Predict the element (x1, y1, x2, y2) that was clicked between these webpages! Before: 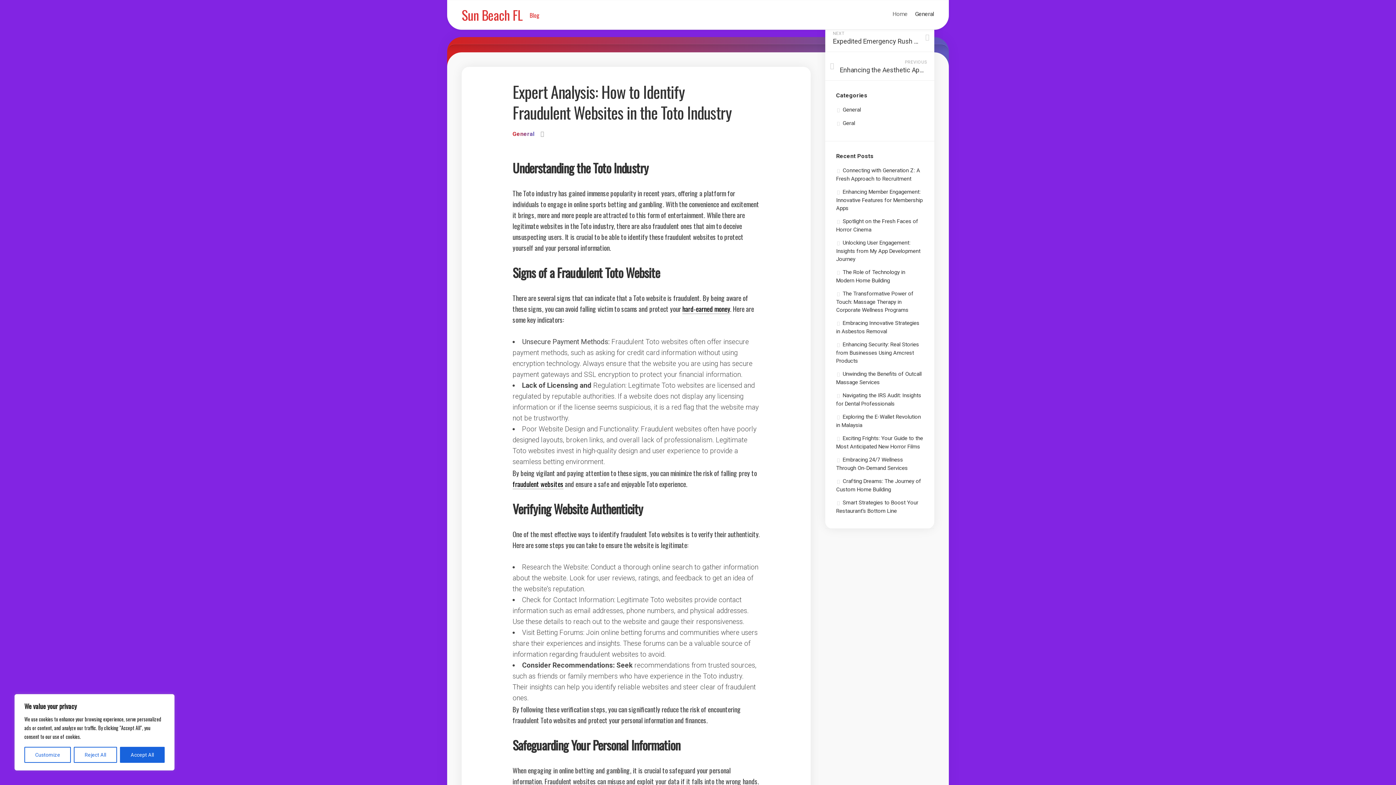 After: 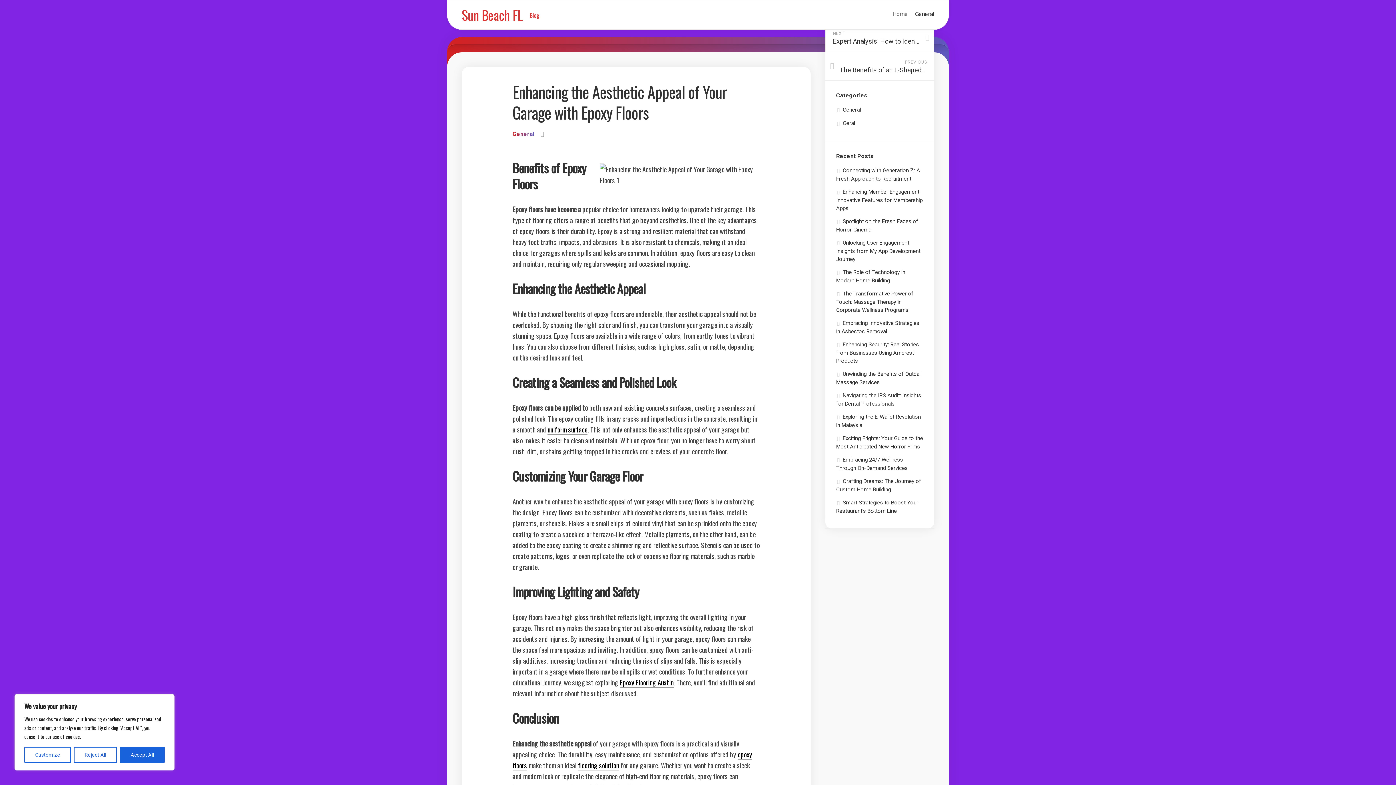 Action: label: PREVIOUS
Enhancing the Aesthetic Appeal of Your Garage with Epoxy Floors bbox: (825, 52, 934, 80)